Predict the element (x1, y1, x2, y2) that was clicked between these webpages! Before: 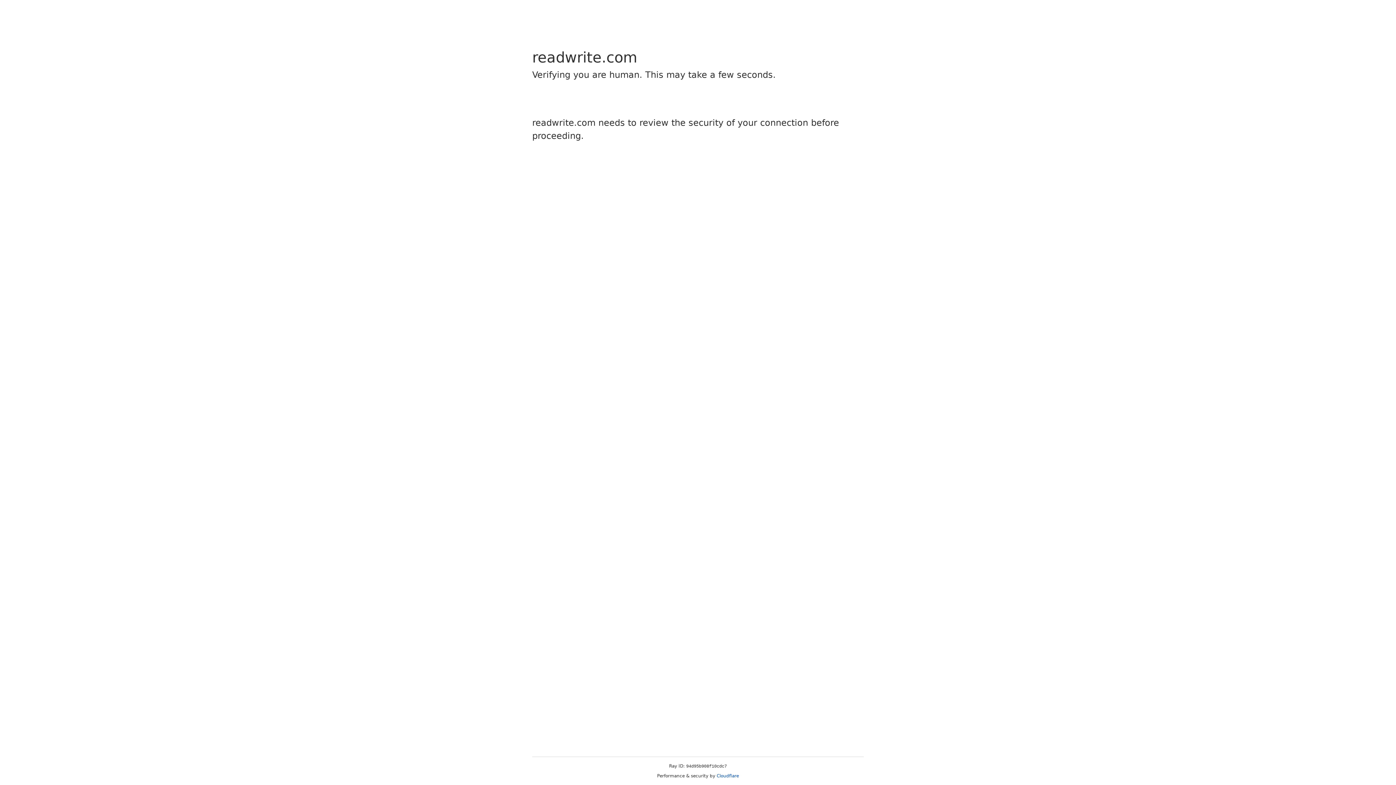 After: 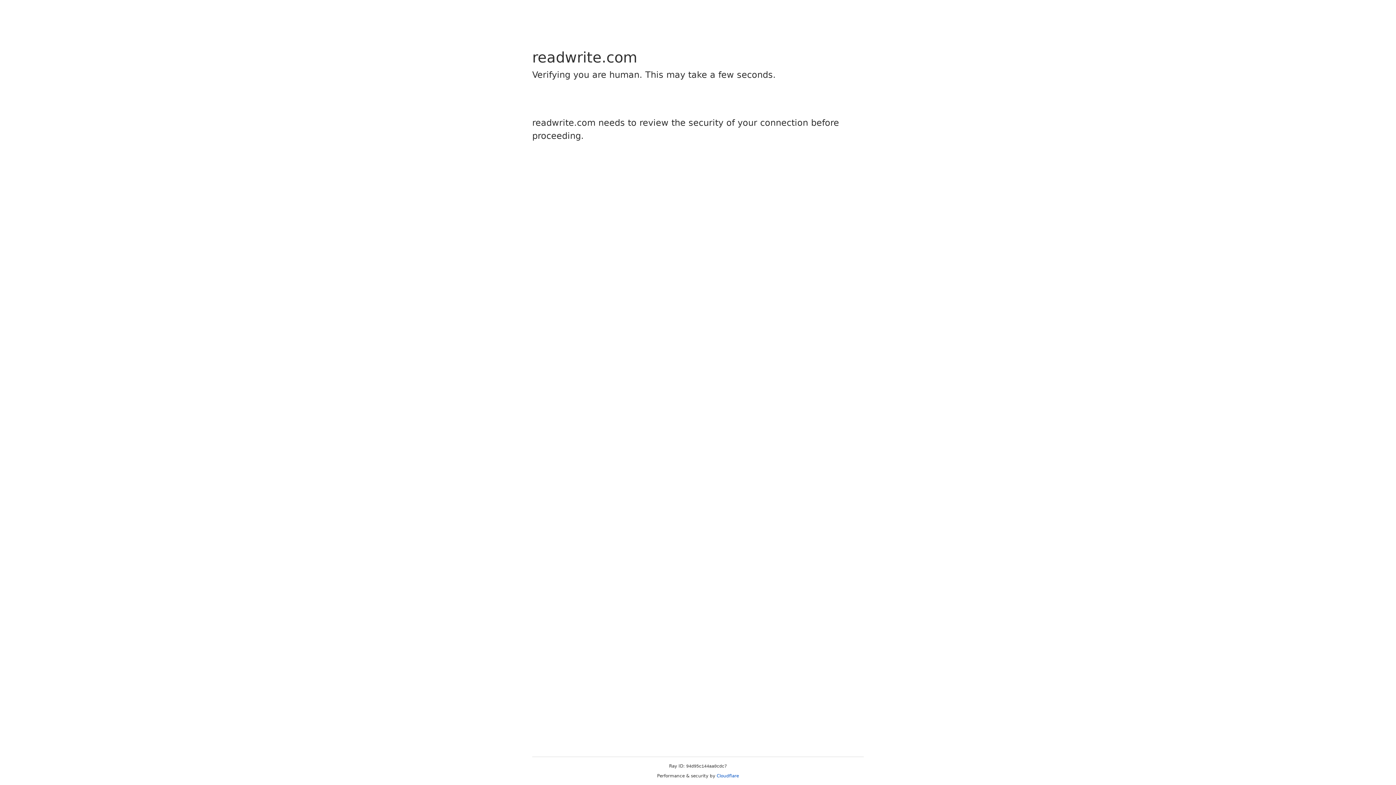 Action: label: Cloudflare bbox: (716, 773, 739, 778)